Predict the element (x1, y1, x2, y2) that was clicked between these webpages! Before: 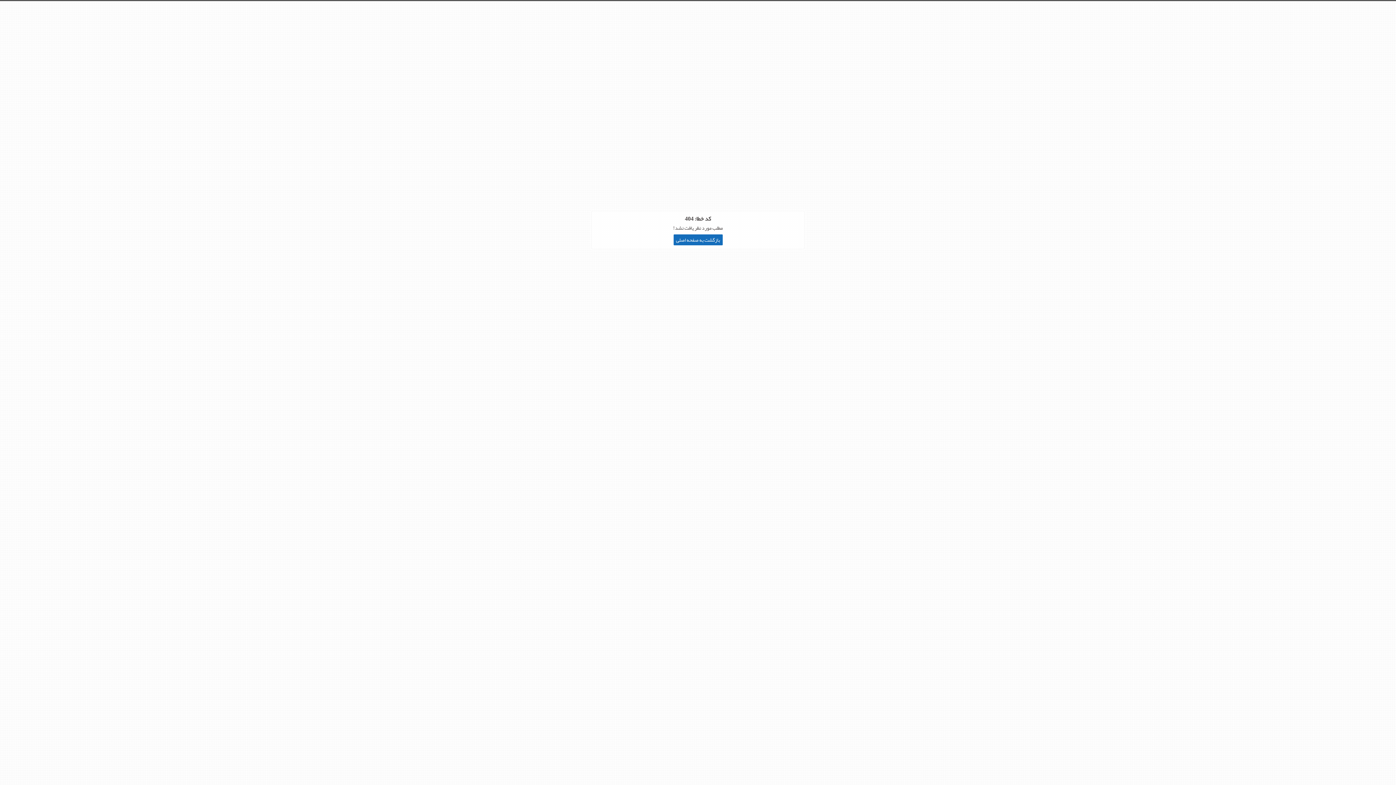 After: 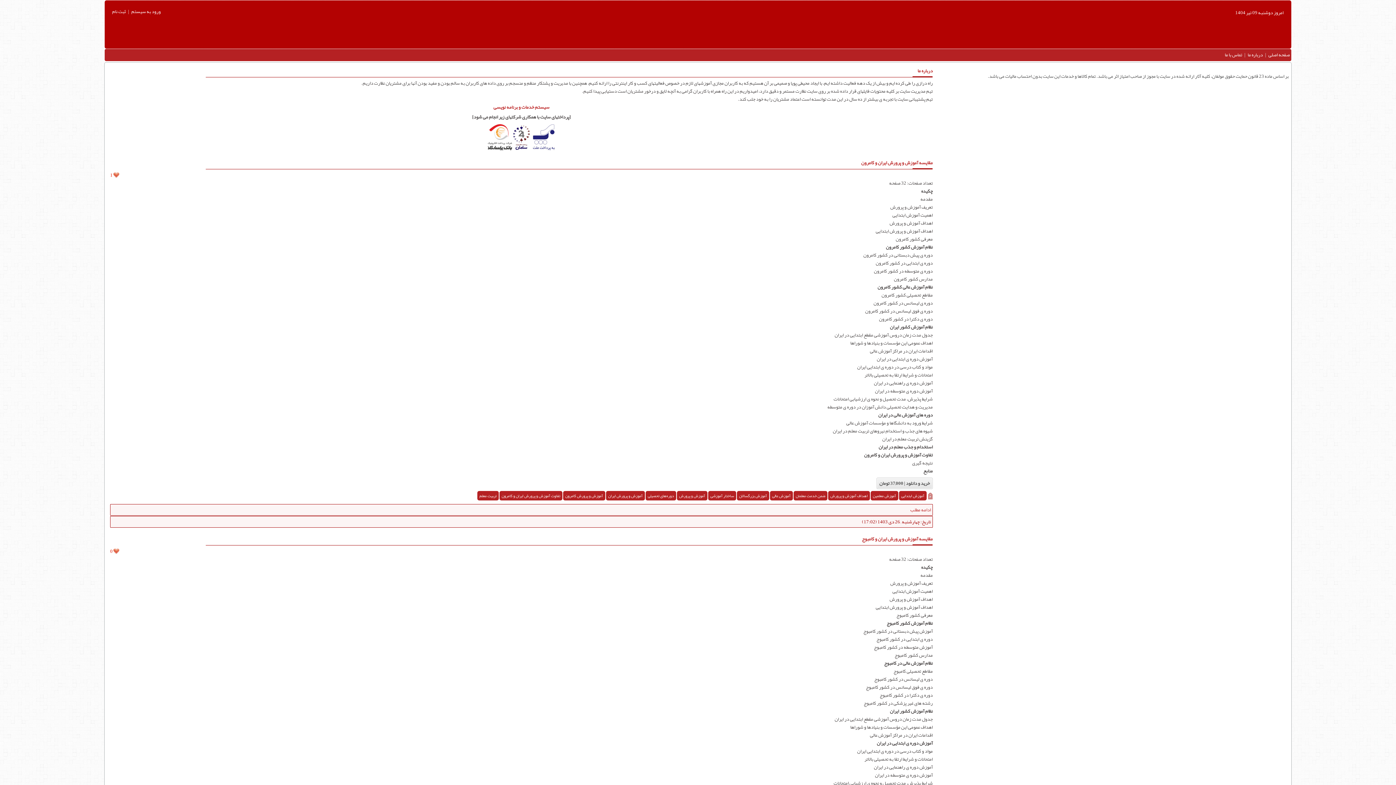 Action: label: بازگشت به صفحه اصلی bbox: (673, 234, 722, 245)